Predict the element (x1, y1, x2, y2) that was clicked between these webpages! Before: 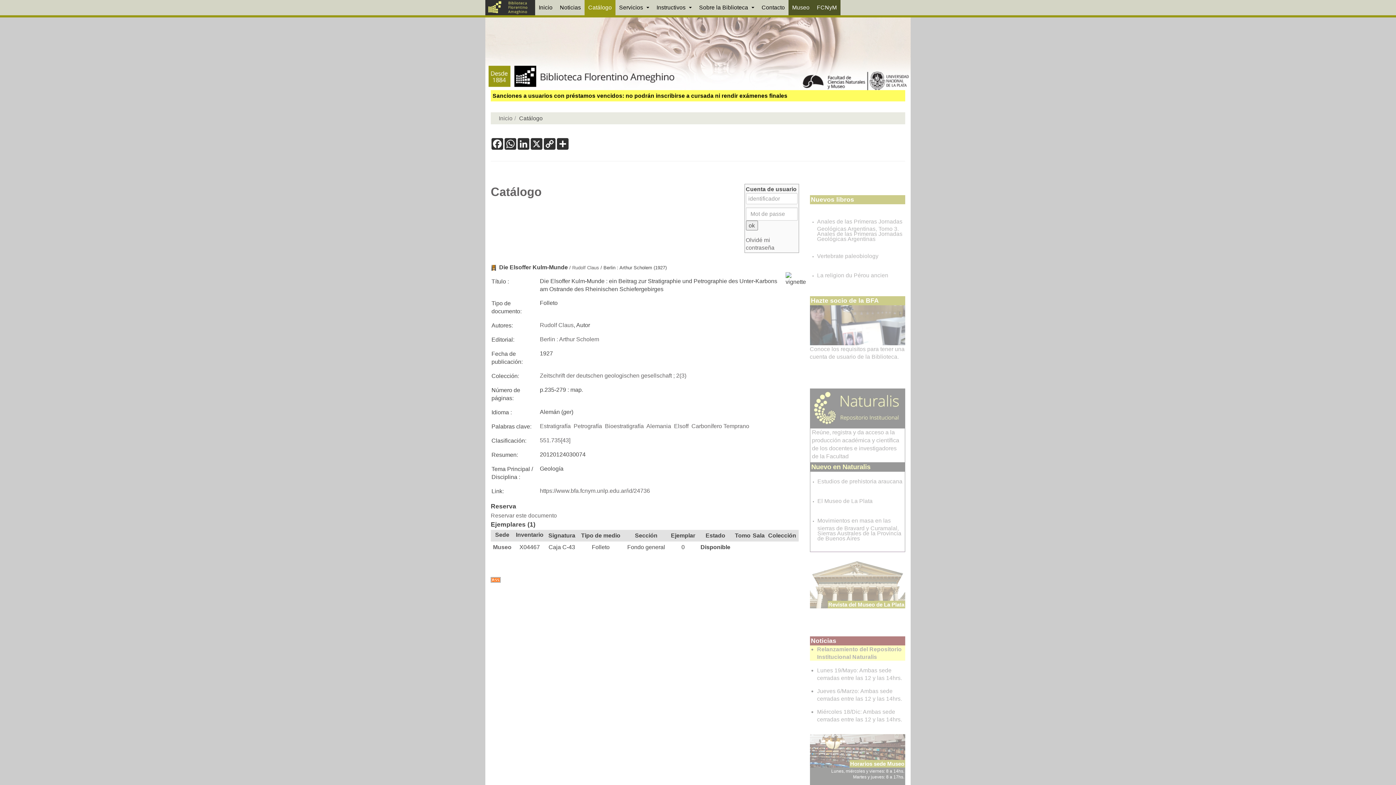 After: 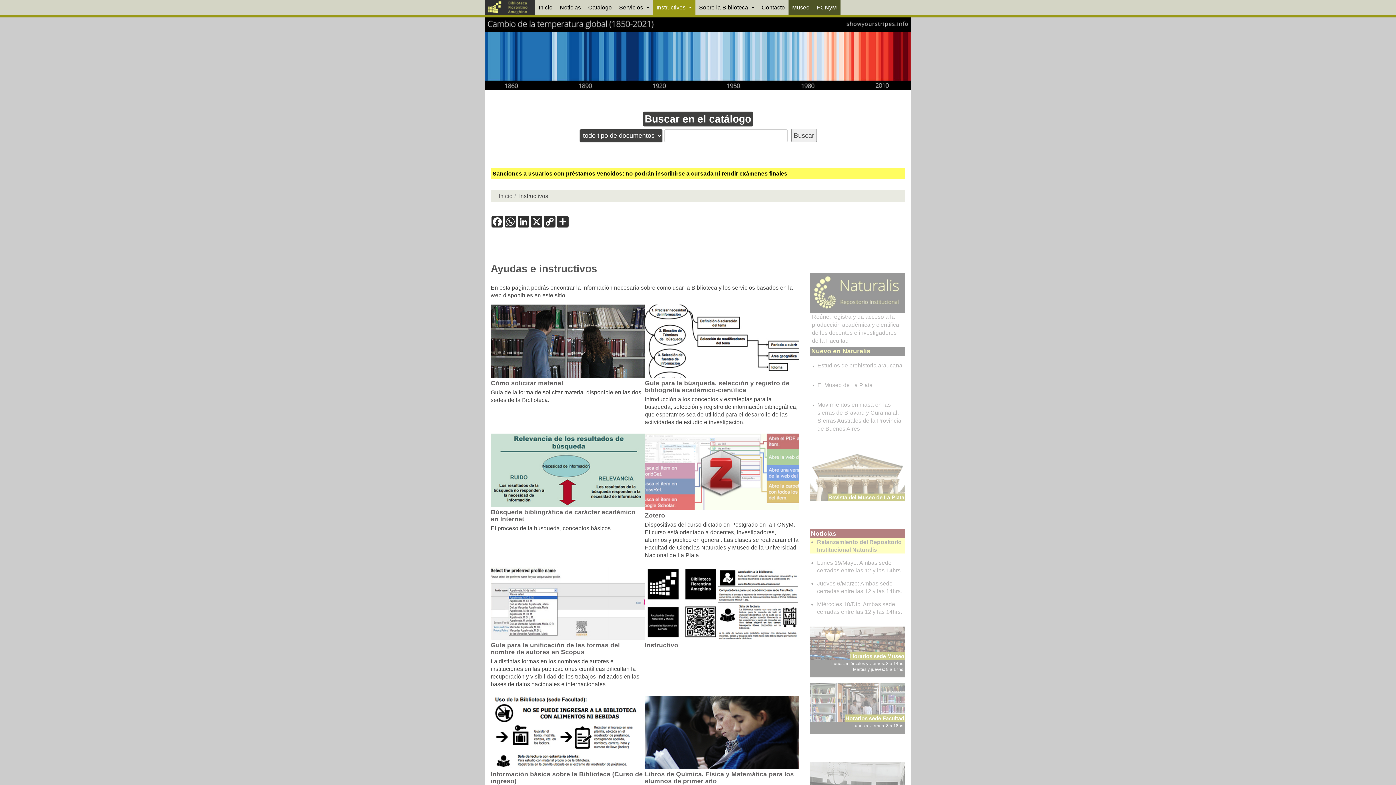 Action: label: Instructivos  bbox: (653, 0, 695, 15)